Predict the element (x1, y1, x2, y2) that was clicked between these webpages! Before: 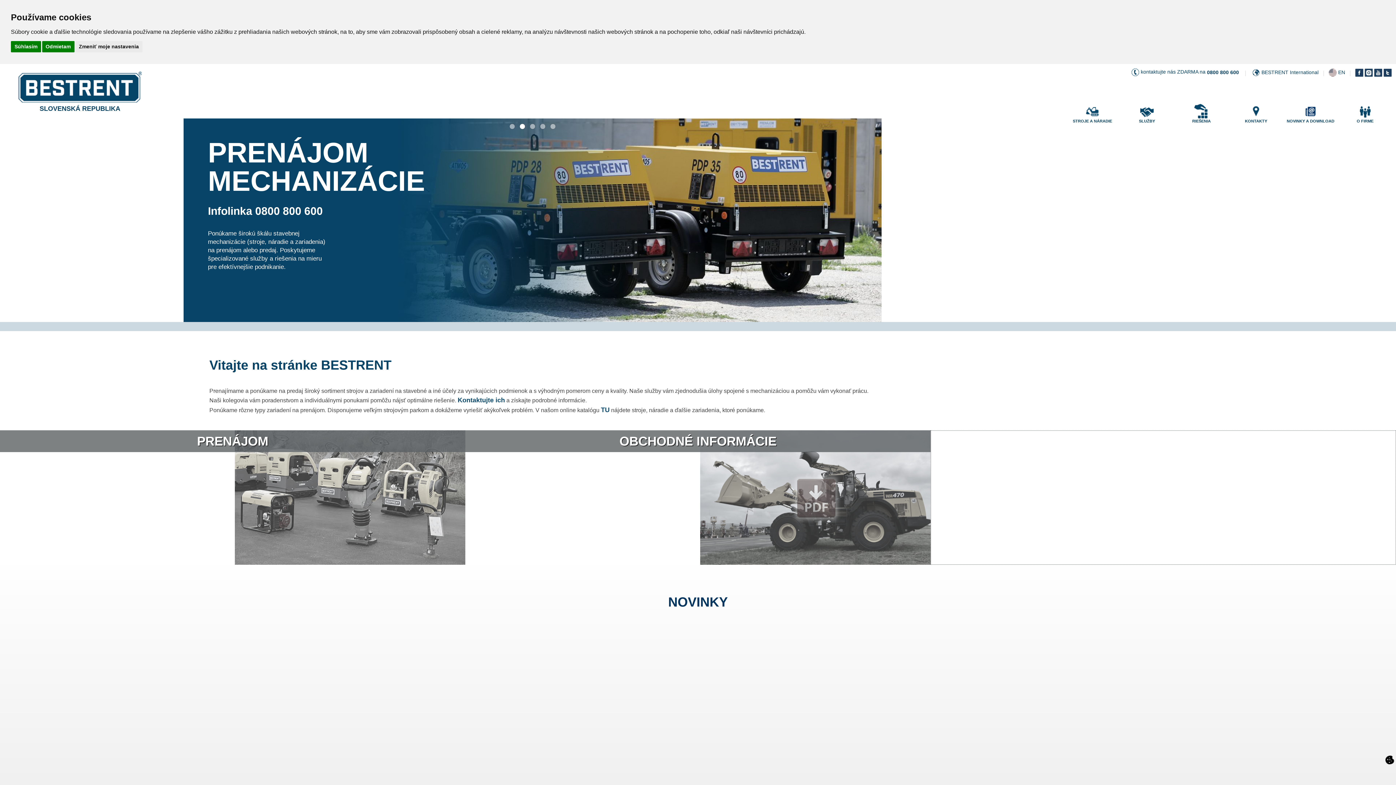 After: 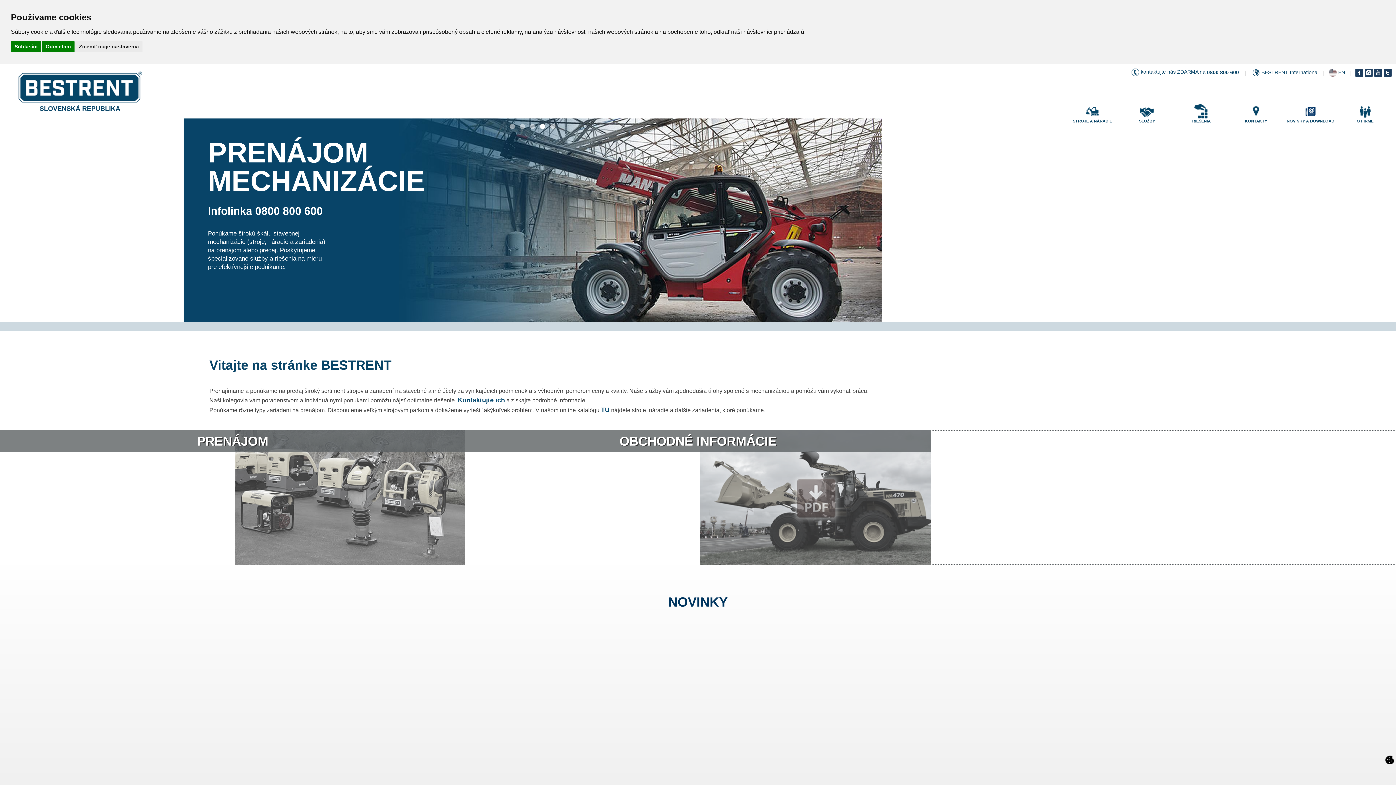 Action: bbox: (1384, 68, 1392, 76)